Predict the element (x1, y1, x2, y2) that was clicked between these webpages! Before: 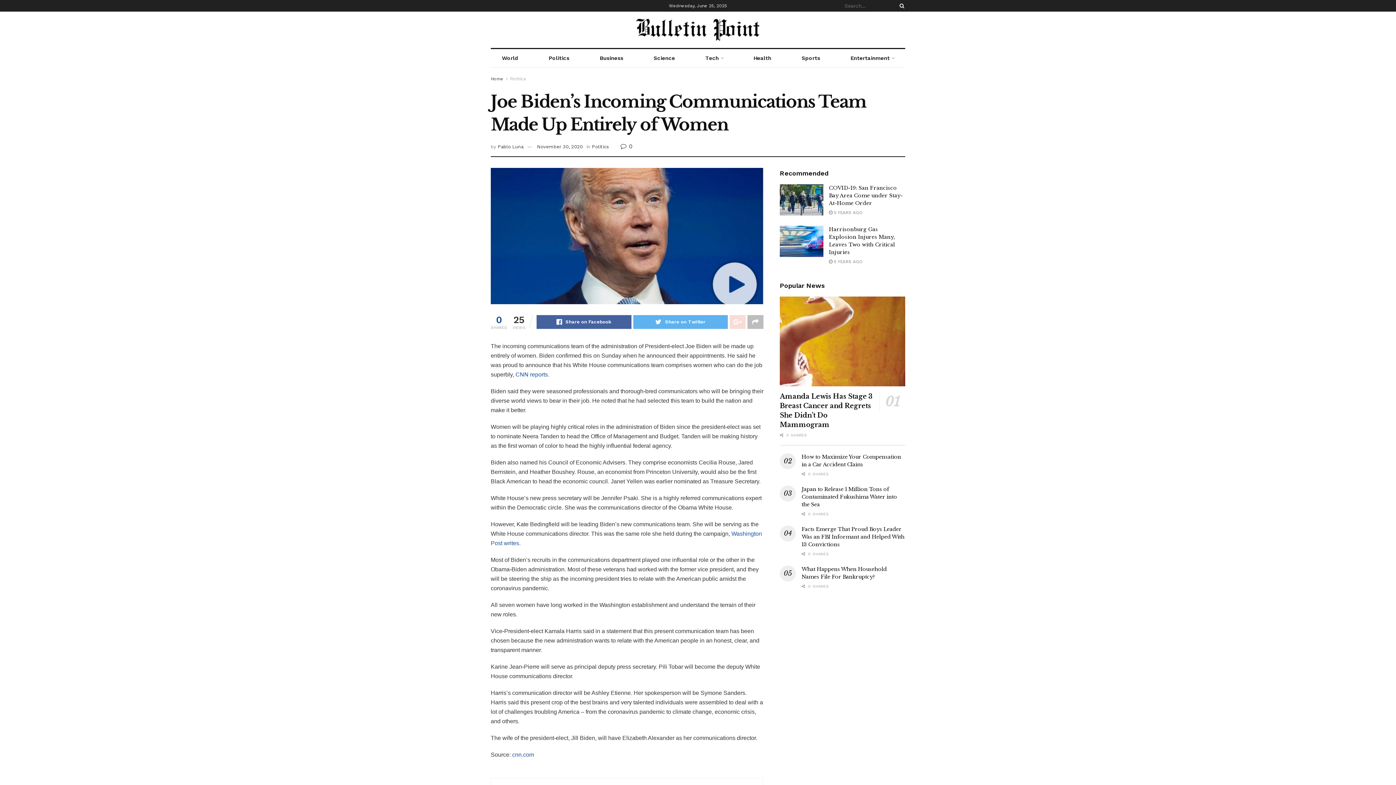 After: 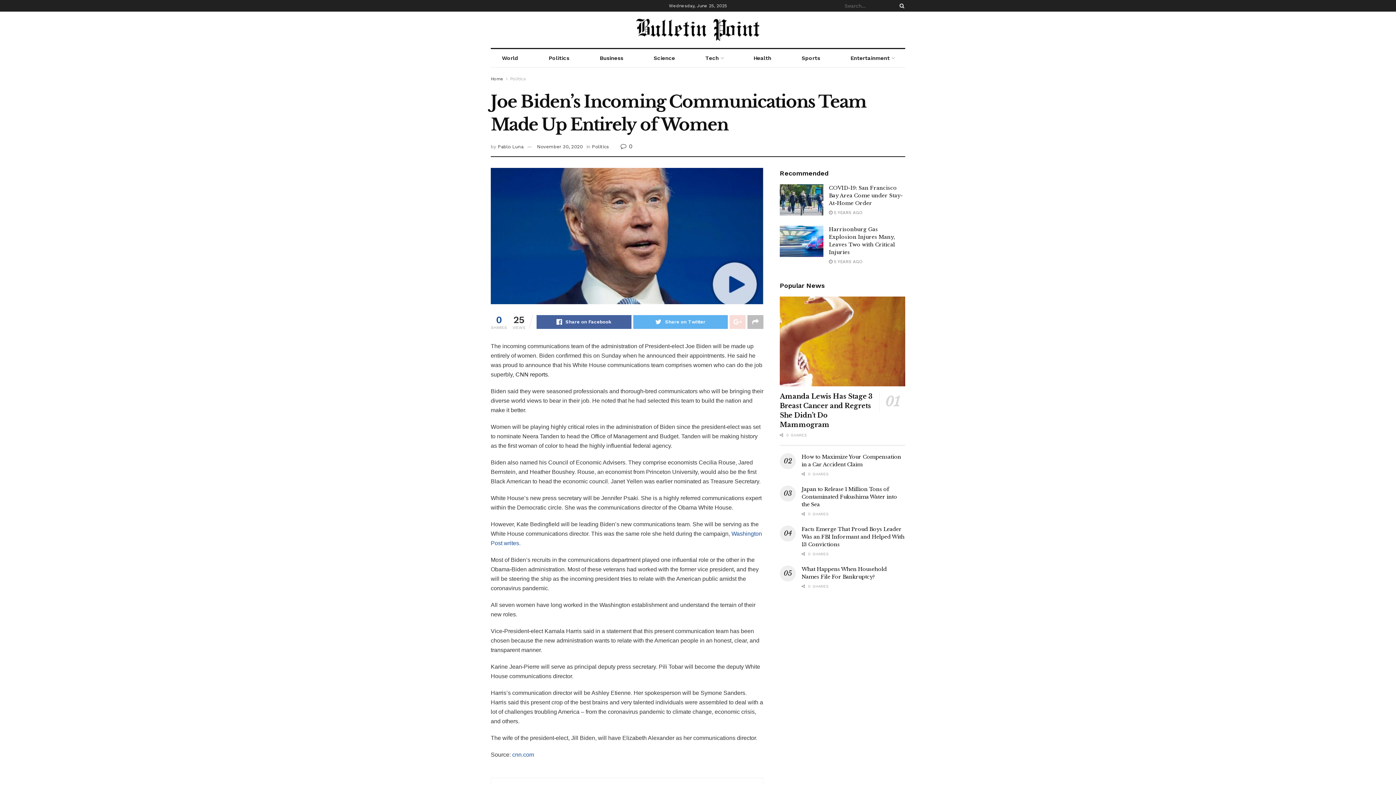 Action: label: CNN reports bbox: (515, 371, 548, 377)